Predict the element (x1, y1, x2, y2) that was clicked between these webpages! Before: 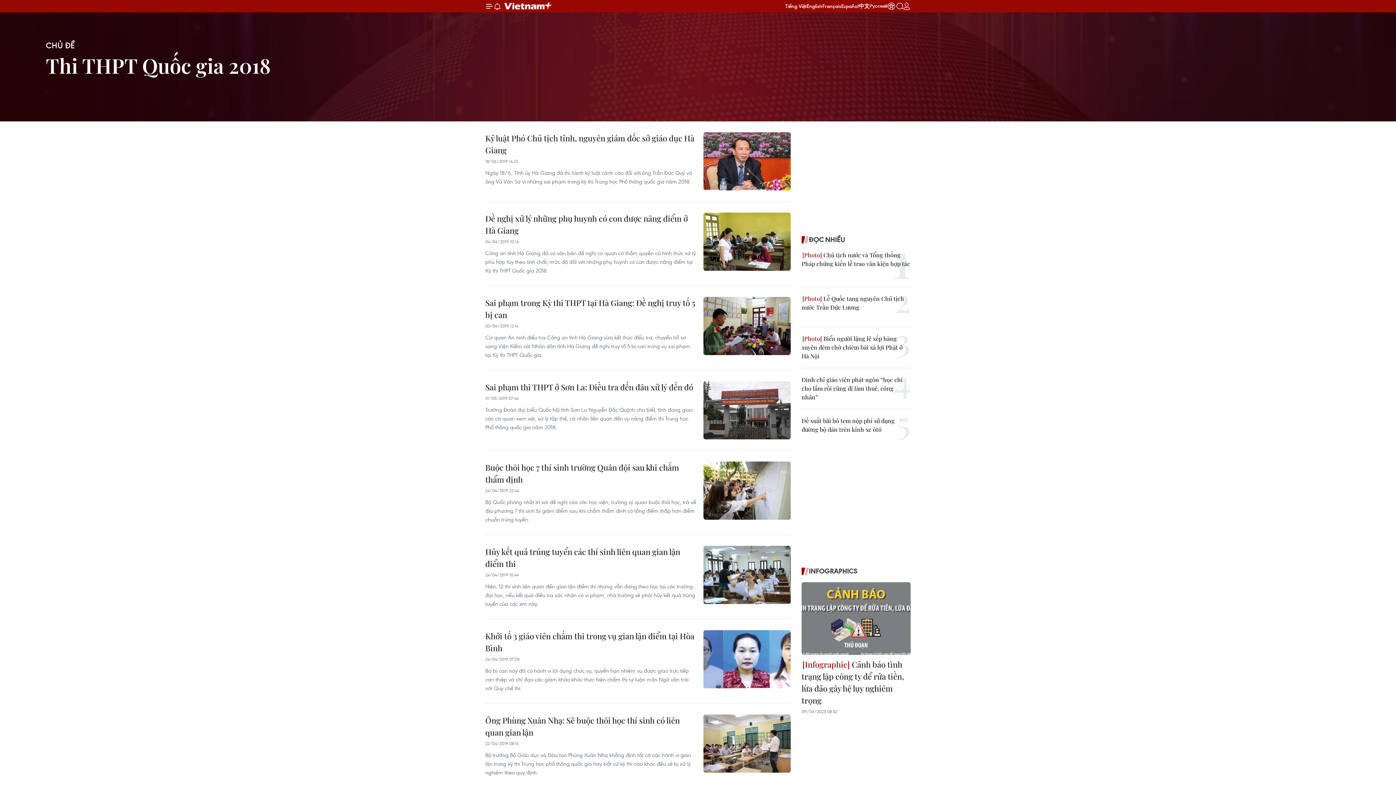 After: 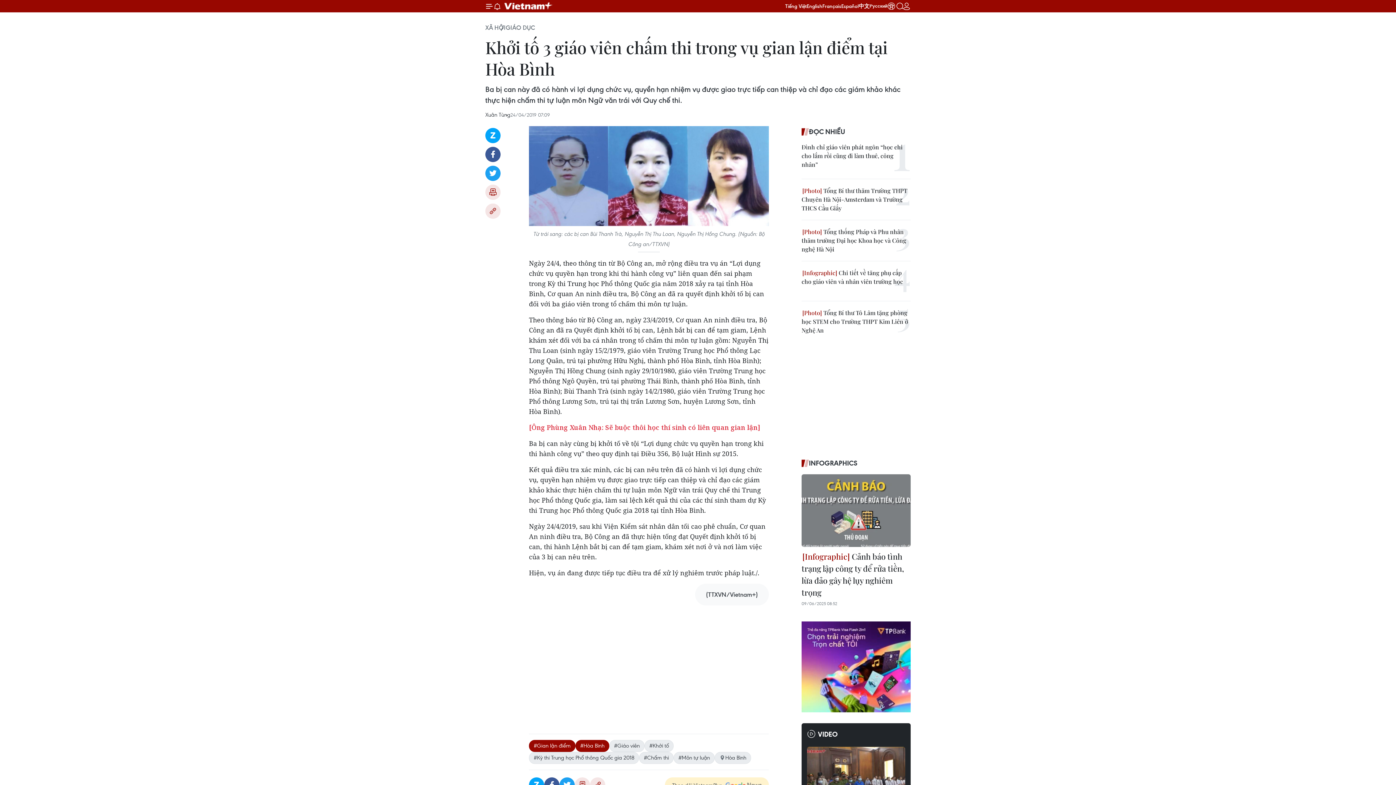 Action: bbox: (703, 630, 790, 688)